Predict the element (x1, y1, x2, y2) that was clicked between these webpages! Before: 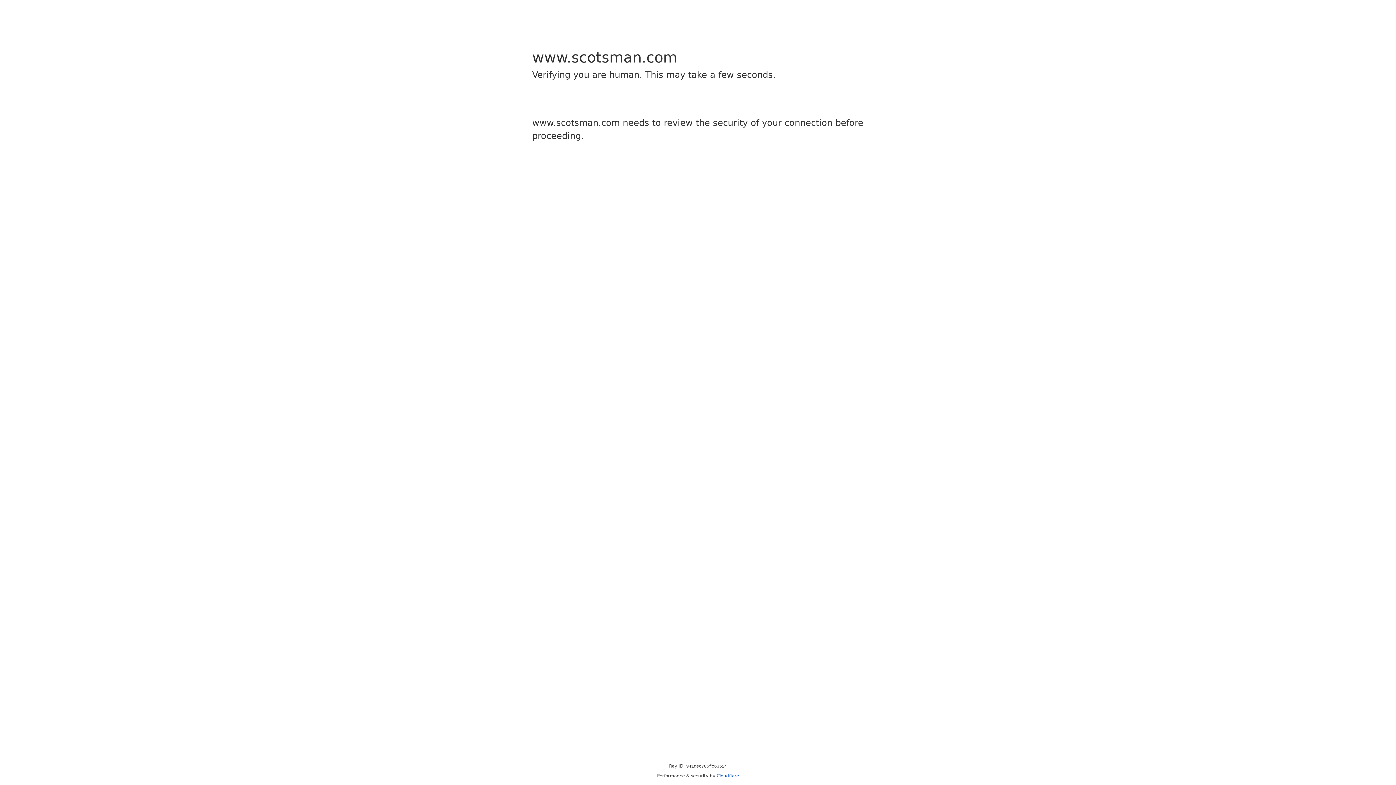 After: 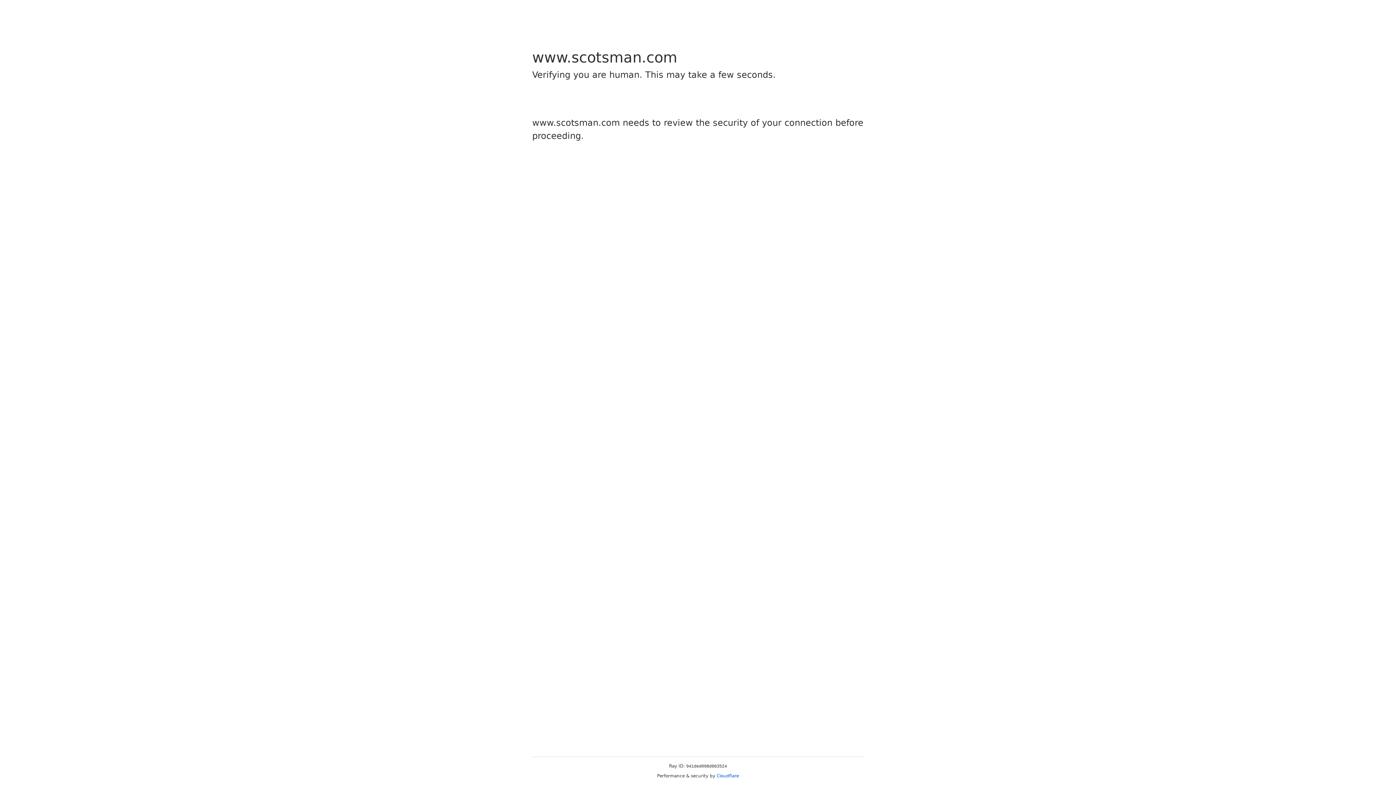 Action: bbox: (716, 773, 739, 778) label: Cloudflare